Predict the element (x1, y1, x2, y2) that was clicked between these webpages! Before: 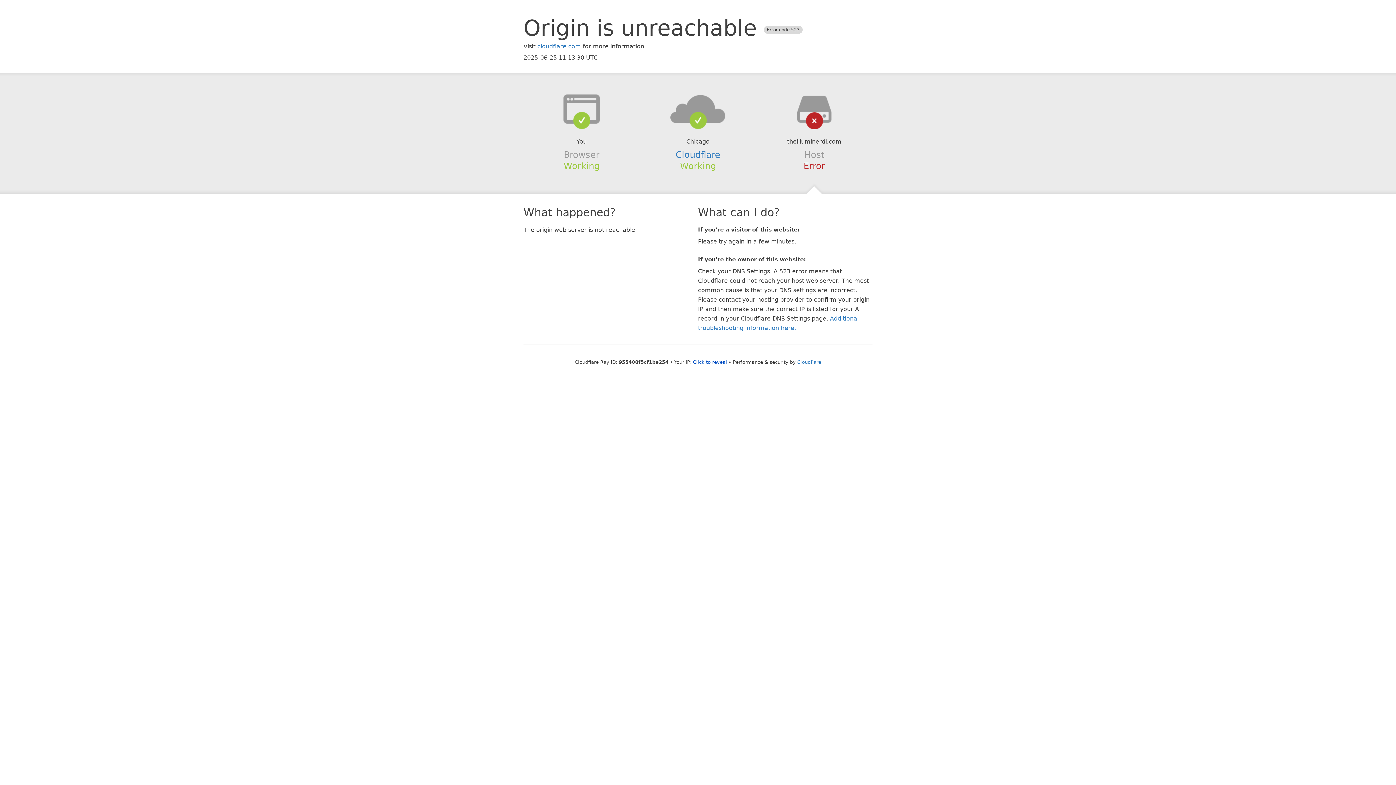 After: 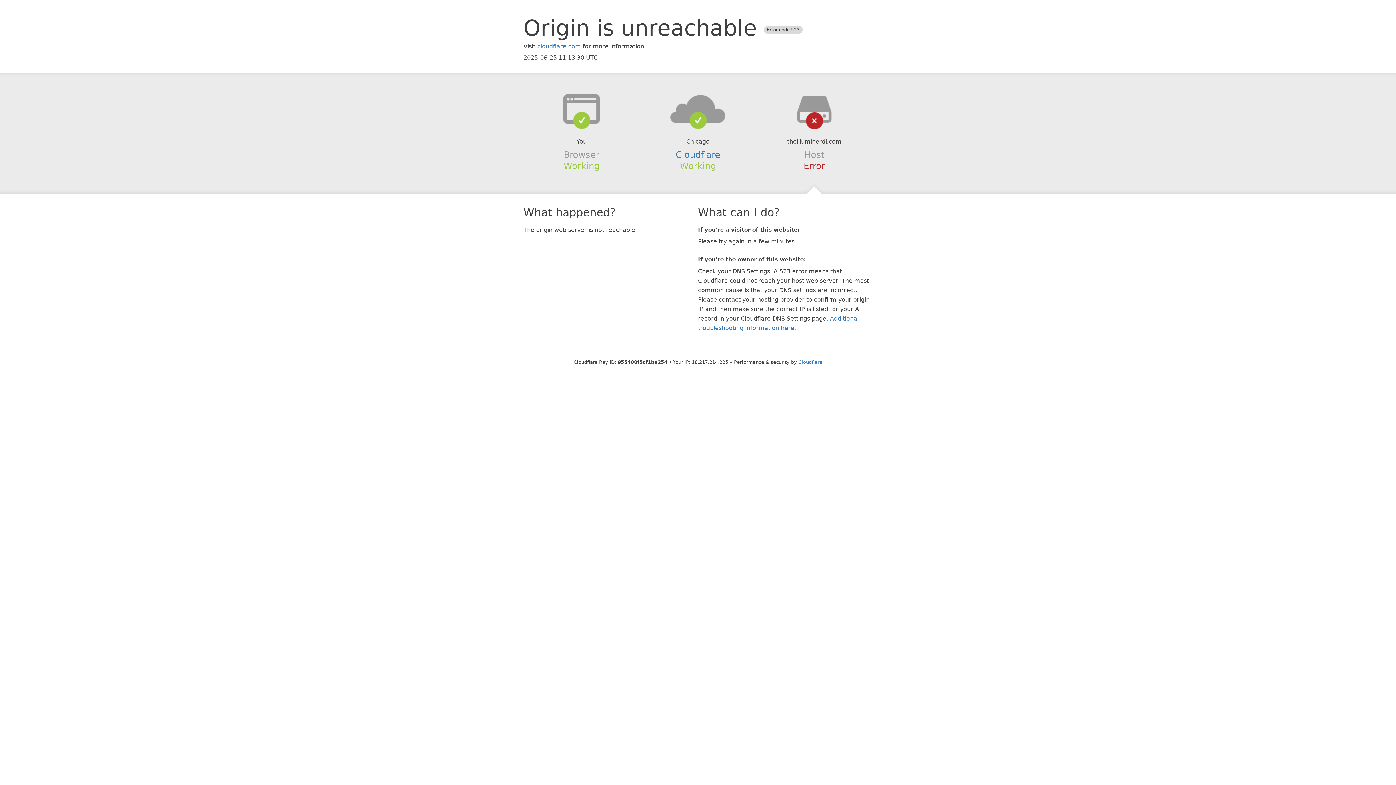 Action: label: Click to reveal bbox: (693, 359, 727, 364)